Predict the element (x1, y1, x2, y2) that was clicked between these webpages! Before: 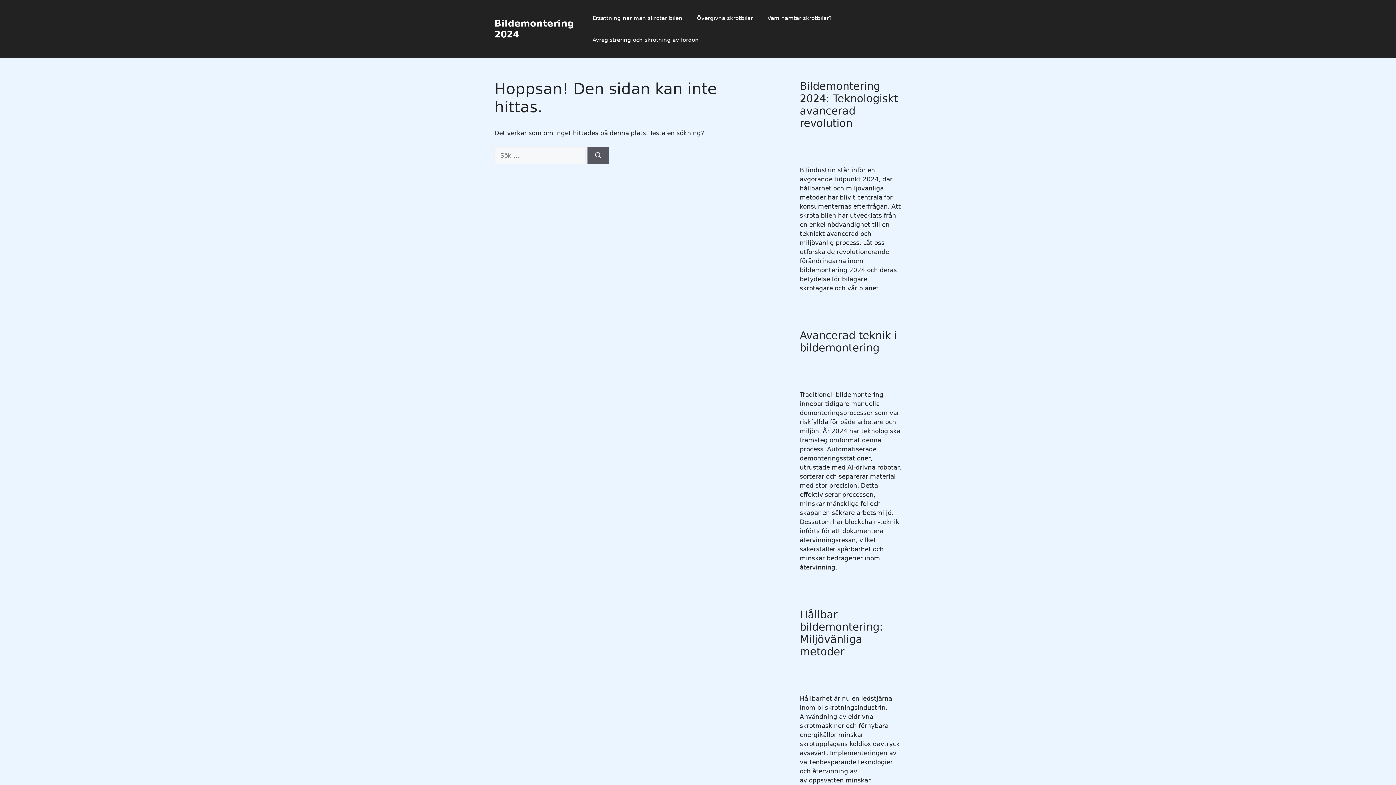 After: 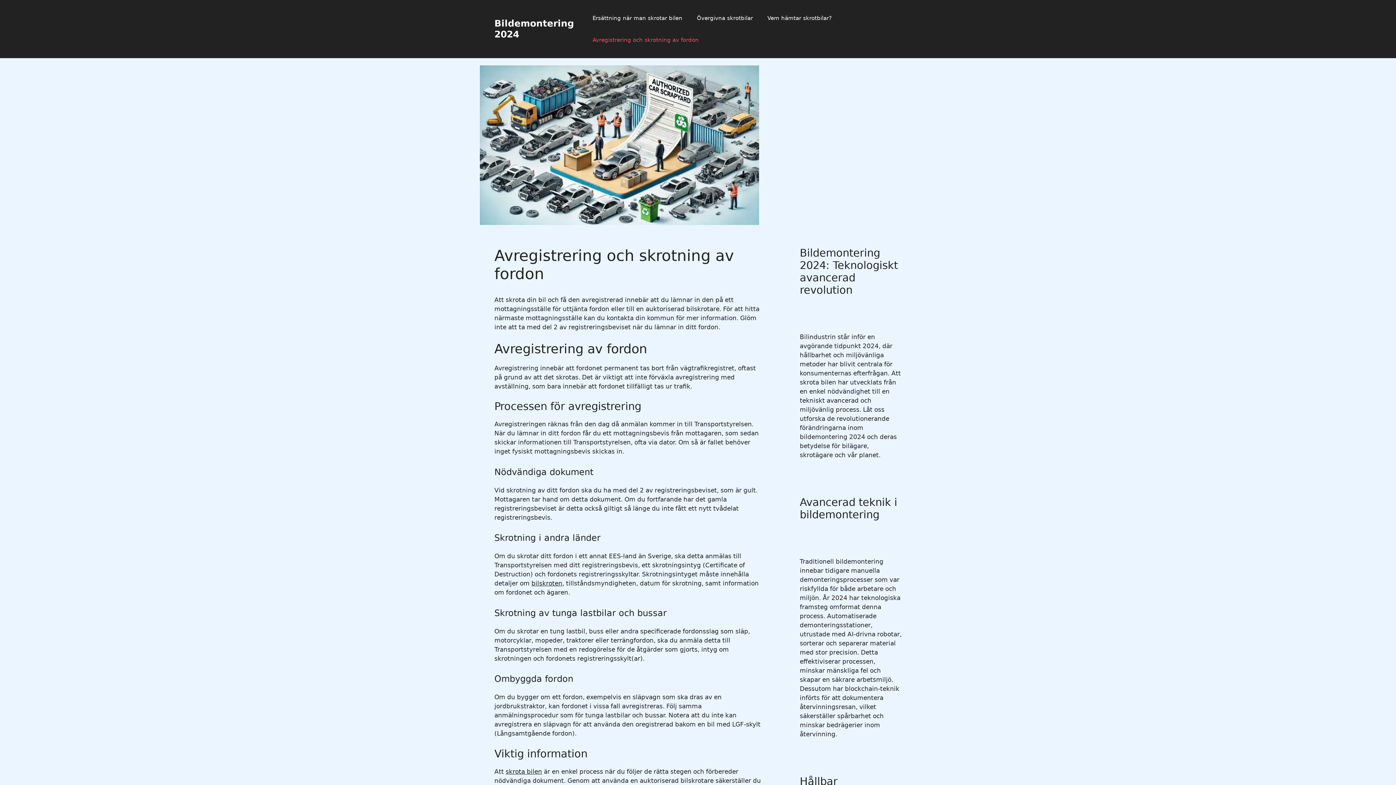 Action: bbox: (585, 29, 706, 50) label: Avregistrering och skrotning av fordon